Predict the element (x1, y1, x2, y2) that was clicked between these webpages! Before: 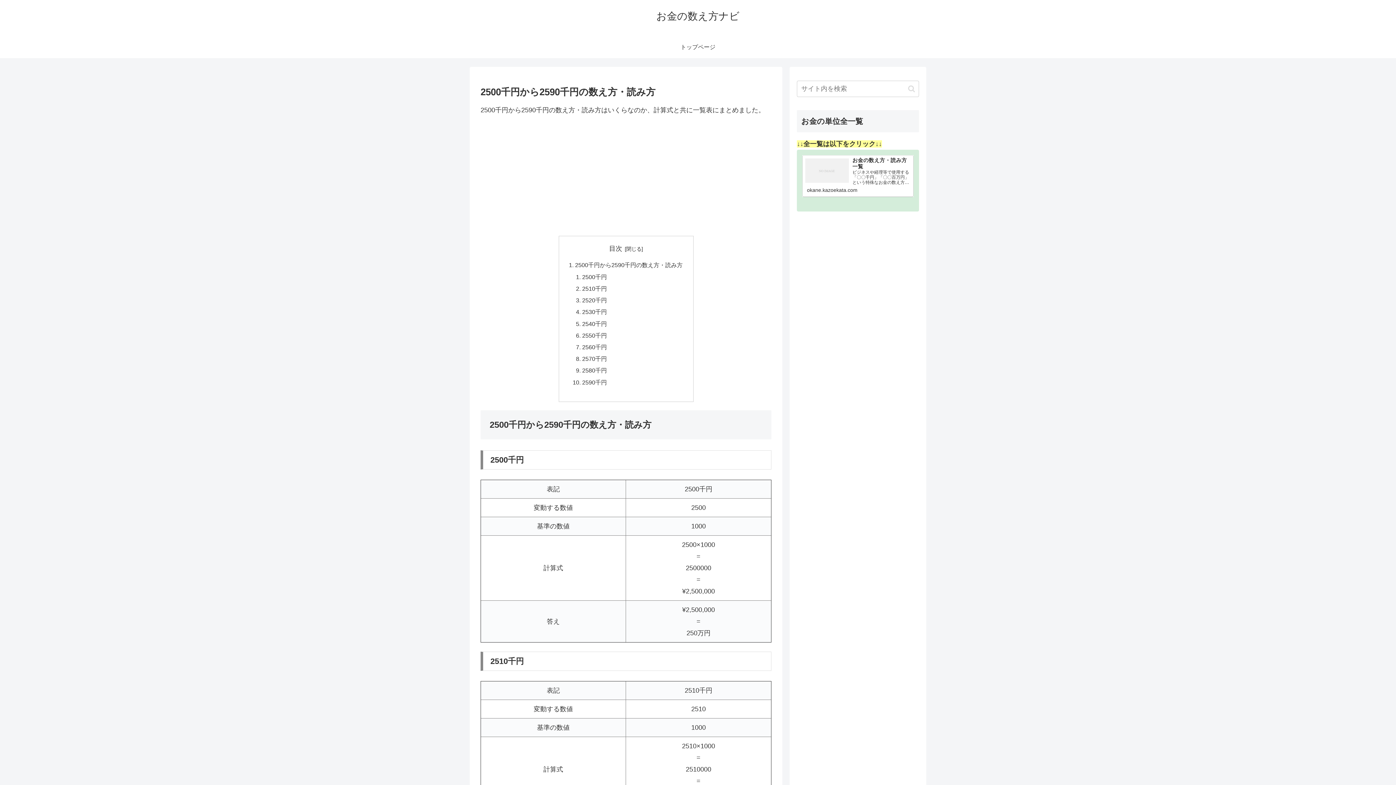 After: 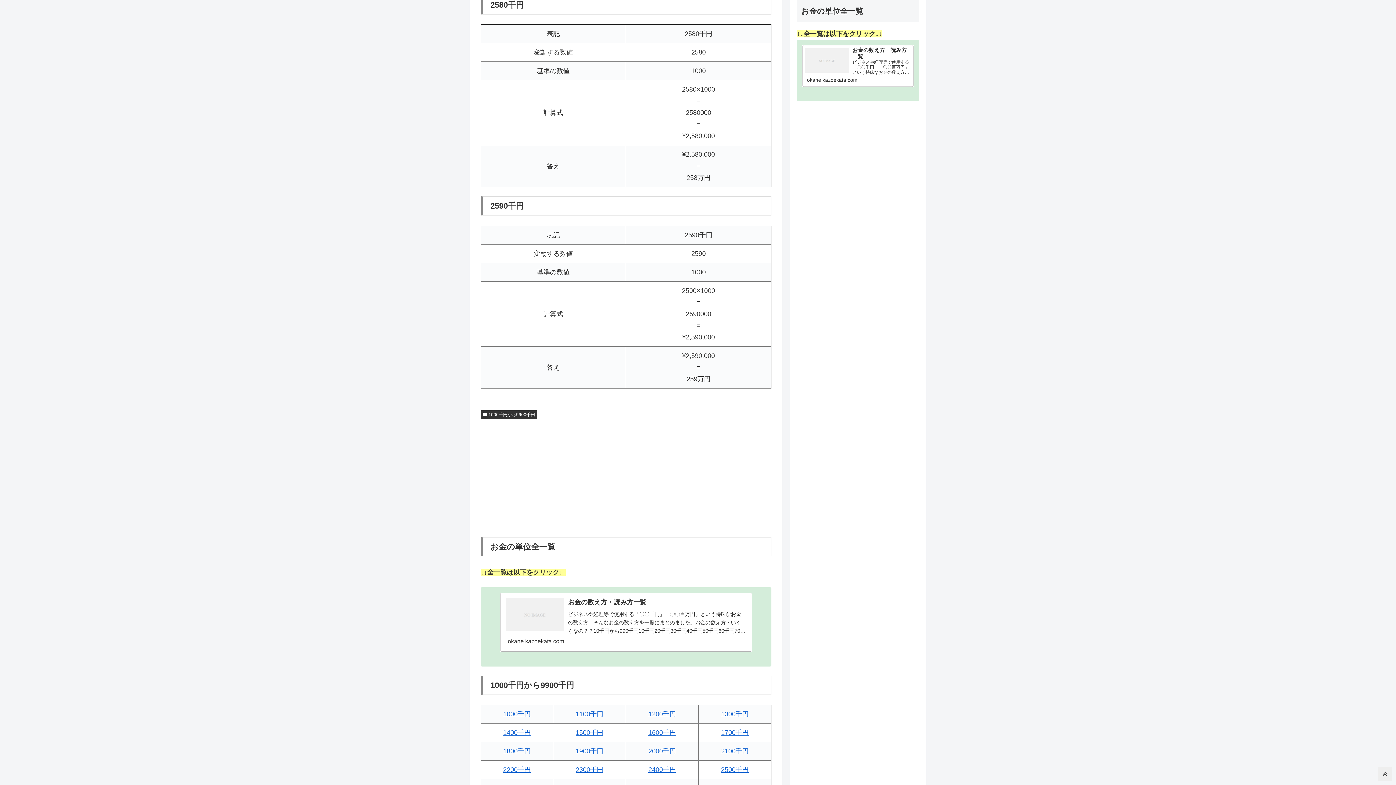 Action: bbox: (582, 367, 607, 373) label: 2580千円